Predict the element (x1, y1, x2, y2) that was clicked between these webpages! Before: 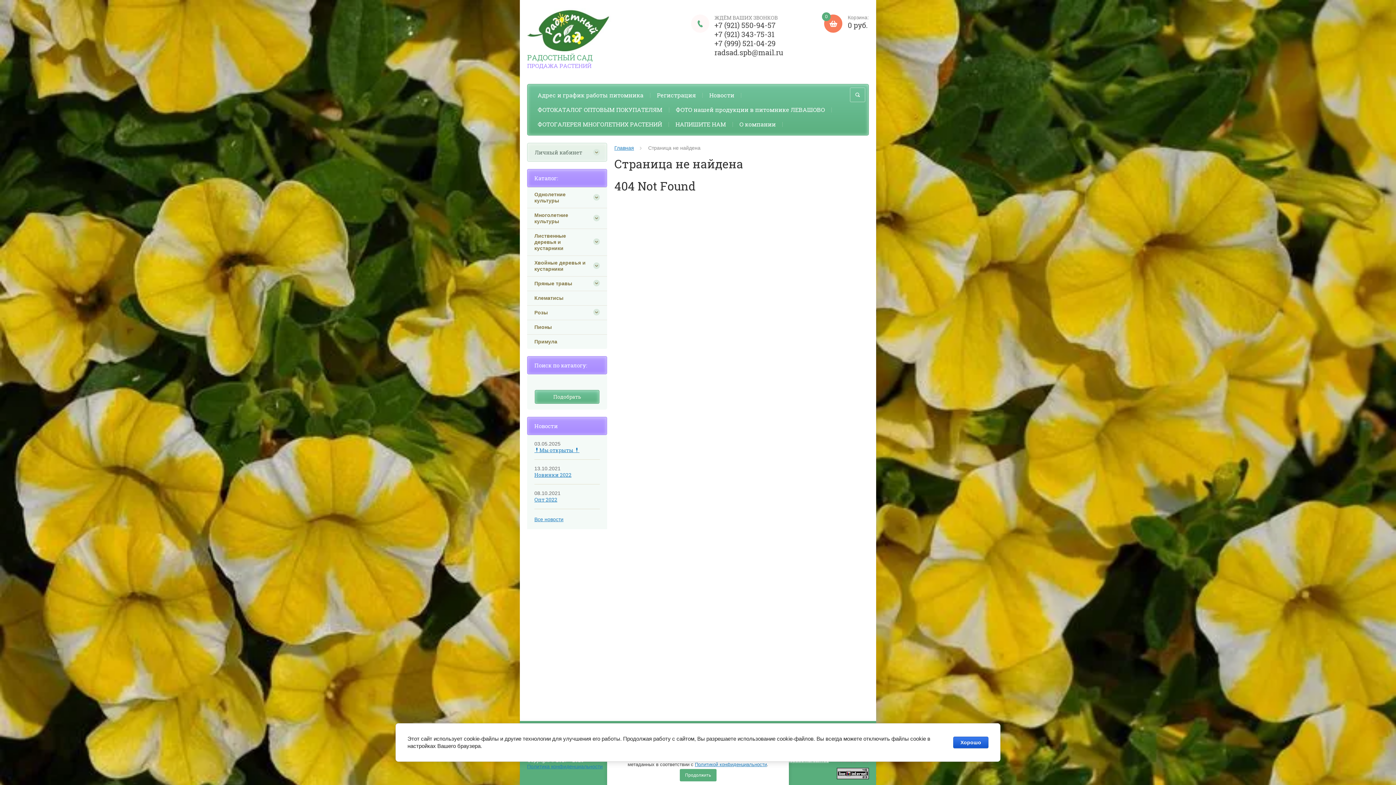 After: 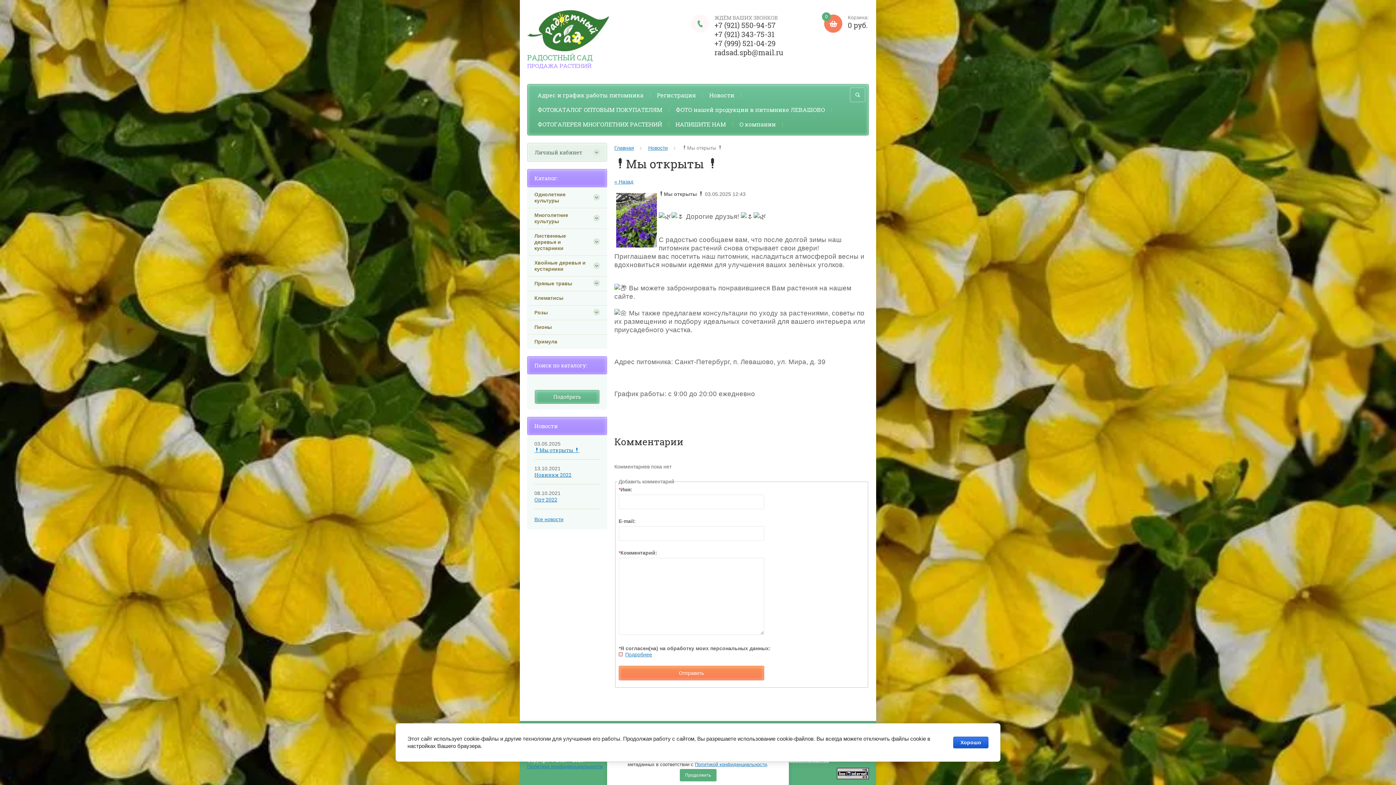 Action: label: ❗Мы открыты ❗ bbox: (534, 446, 579, 453)